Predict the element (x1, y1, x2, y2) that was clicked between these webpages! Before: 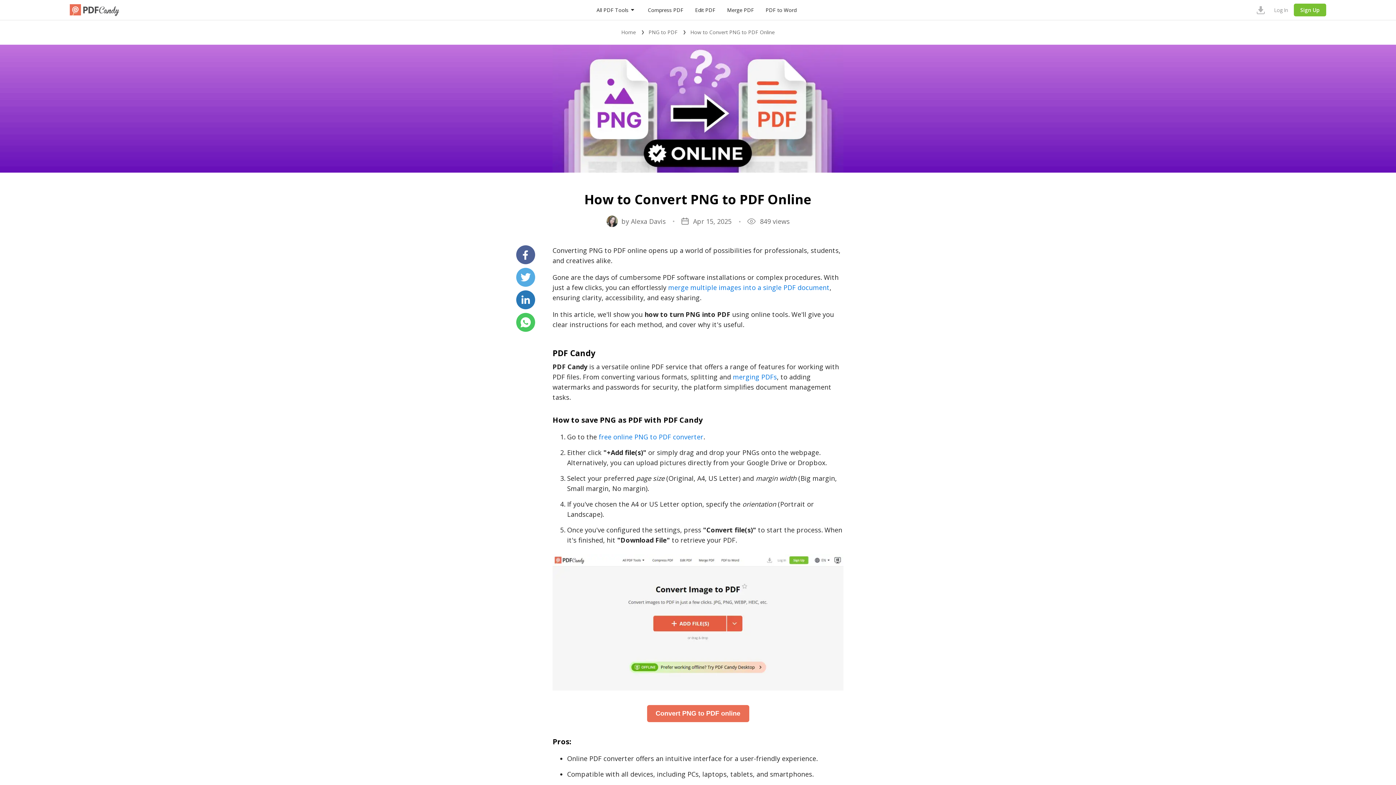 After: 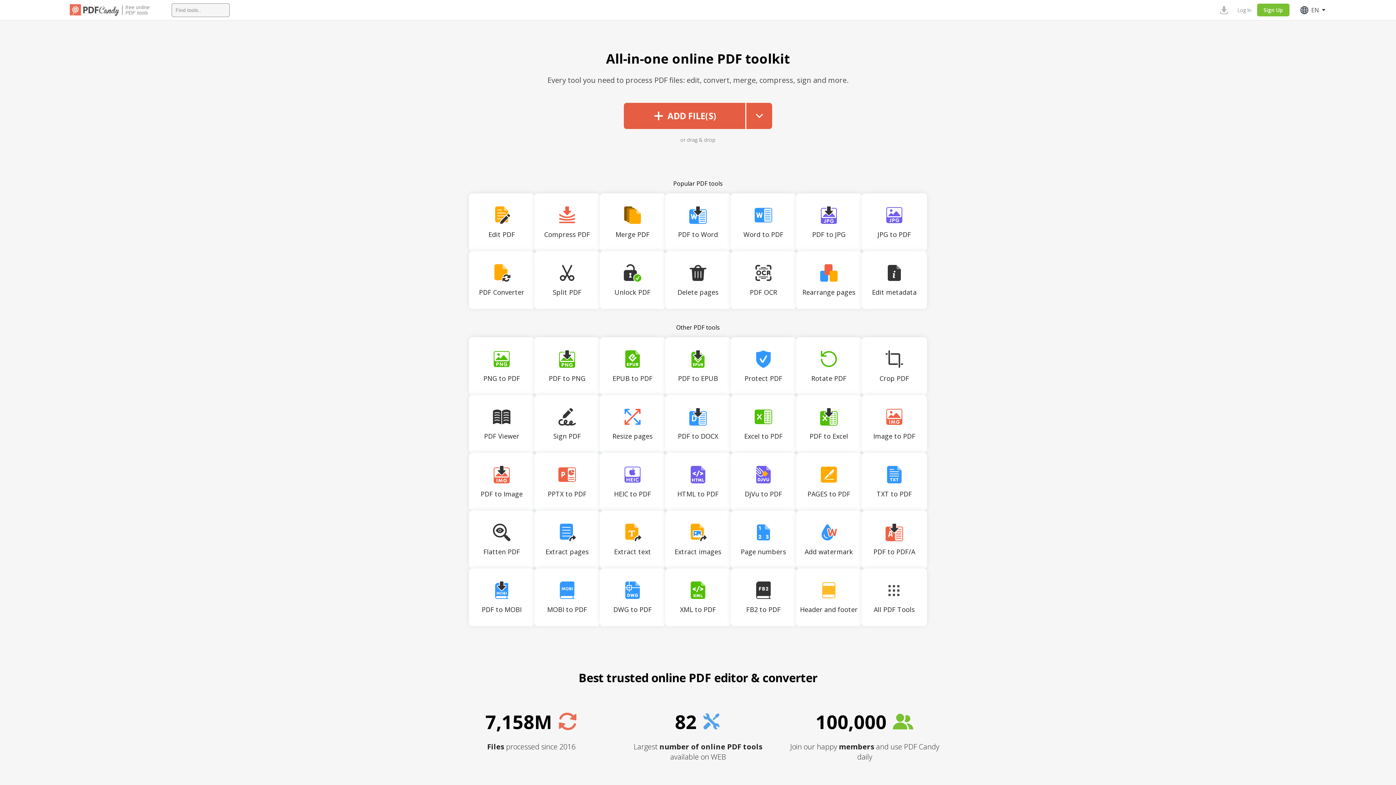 Action: bbox: (69, 1, 119, 18)